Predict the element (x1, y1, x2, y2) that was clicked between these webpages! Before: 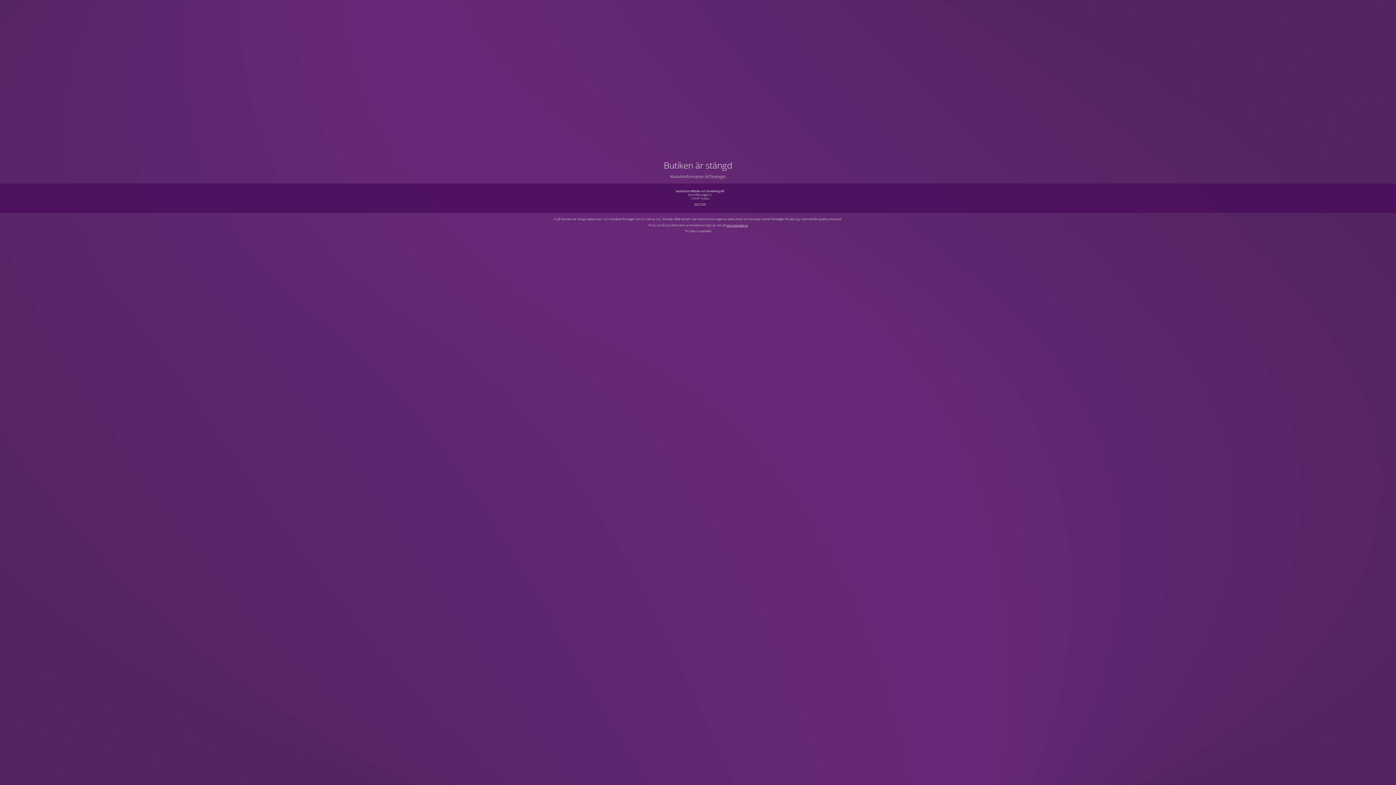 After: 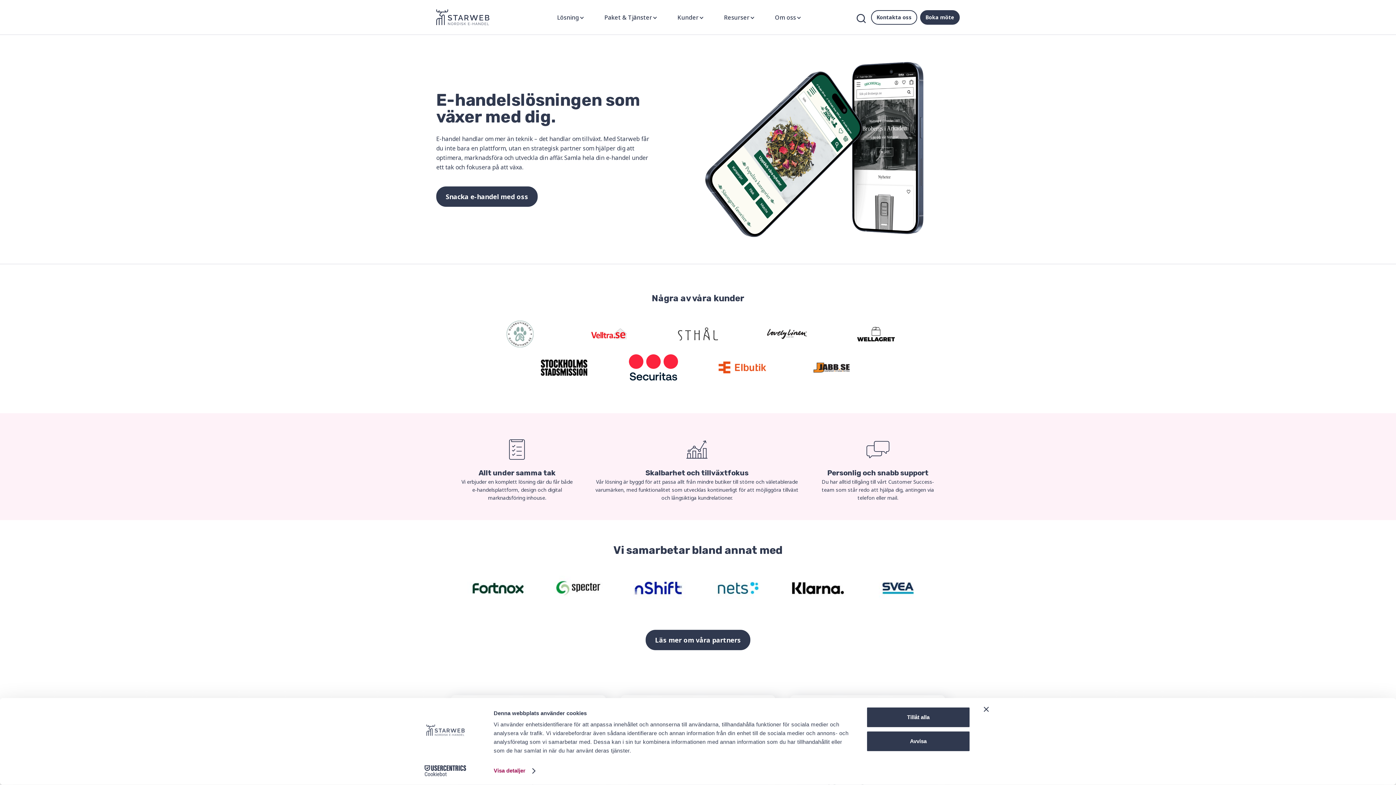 Action: bbox: (726, 223, 747, 227) label: www.starweb.se